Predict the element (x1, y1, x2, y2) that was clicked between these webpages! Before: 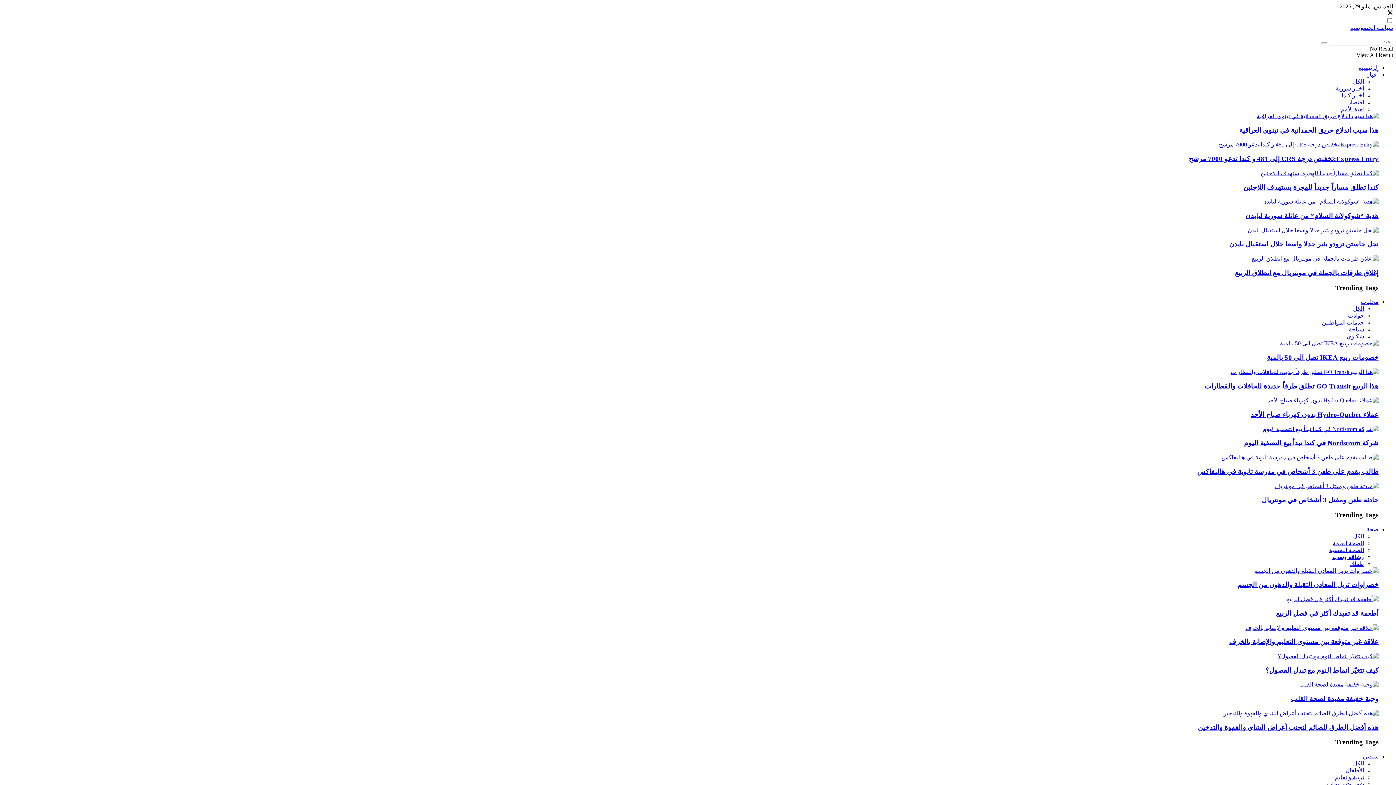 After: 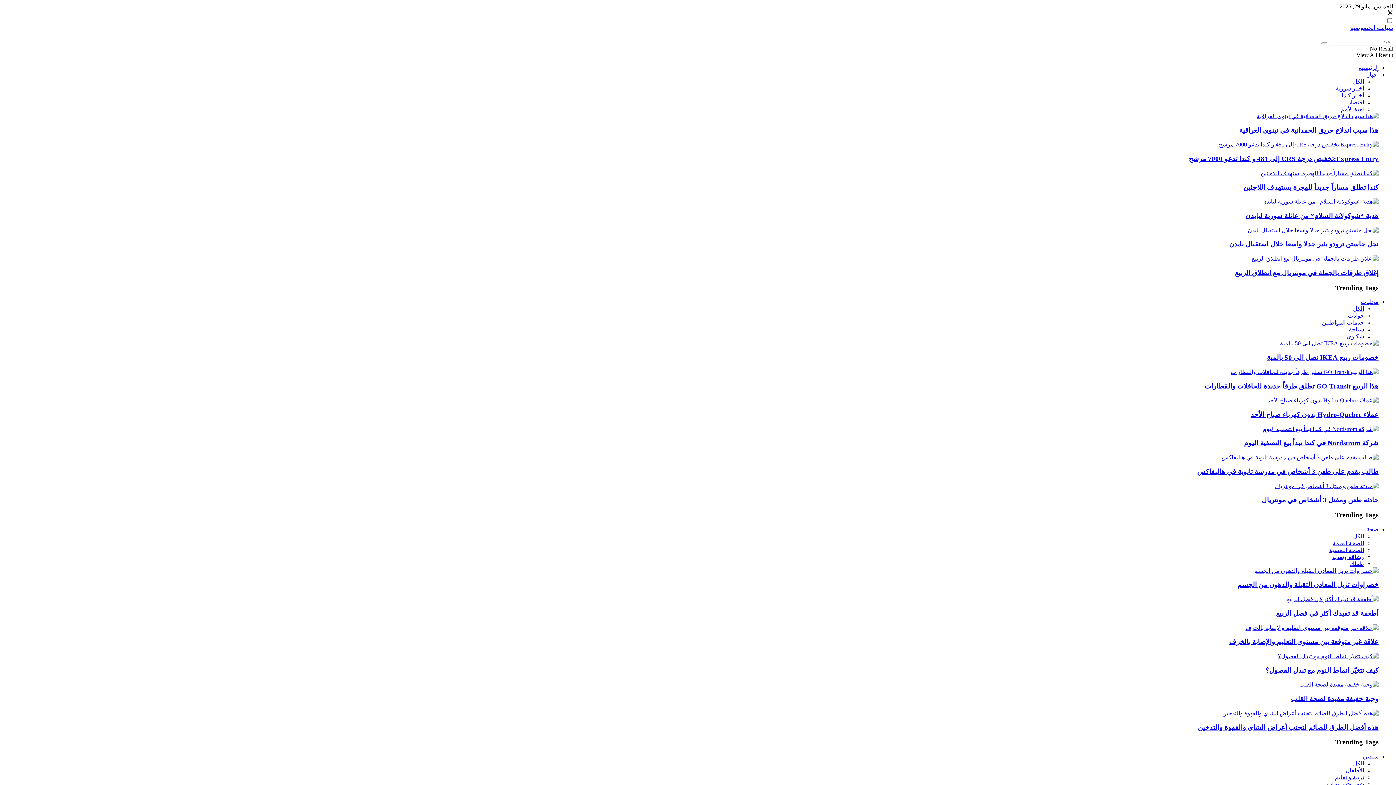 Action: bbox: (1333, 540, 1364, 546) label: الصحة العامة